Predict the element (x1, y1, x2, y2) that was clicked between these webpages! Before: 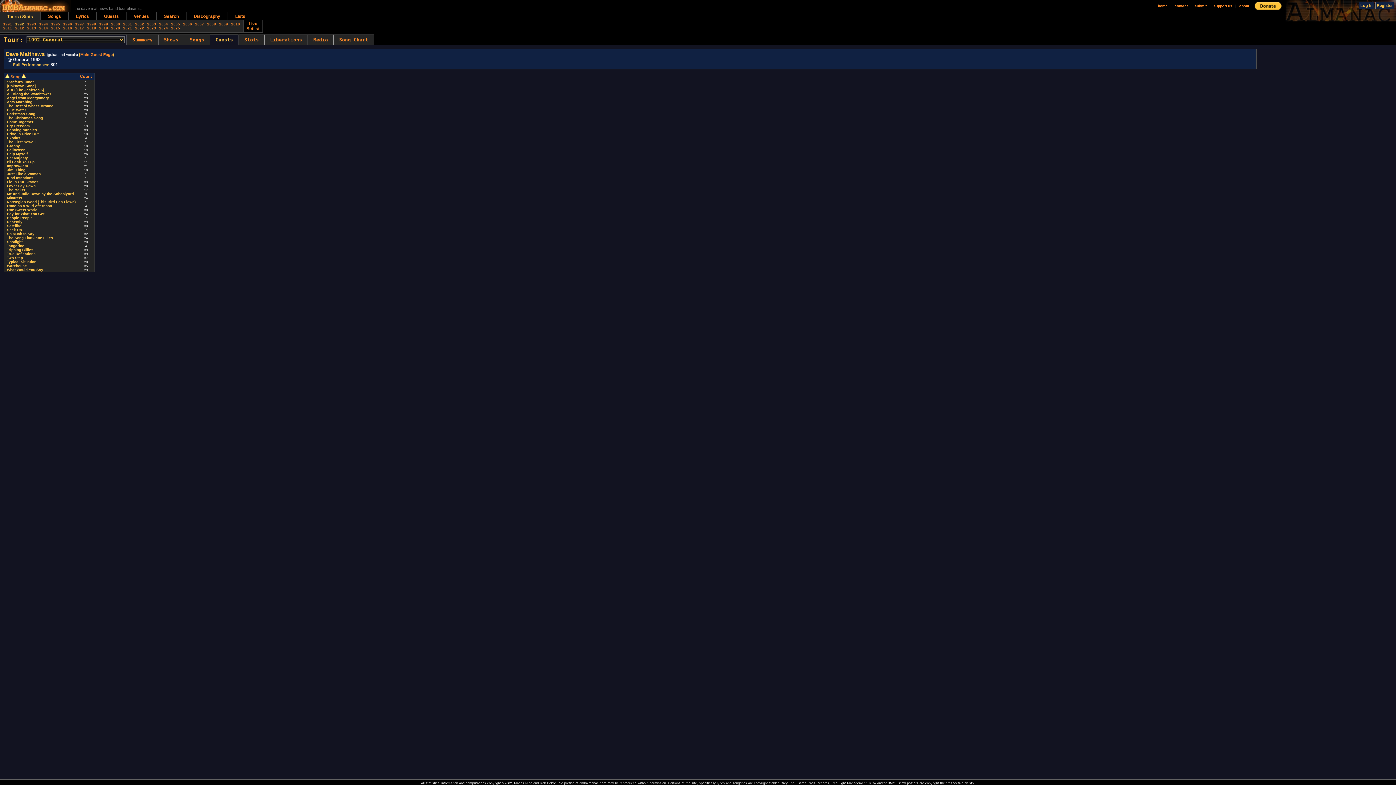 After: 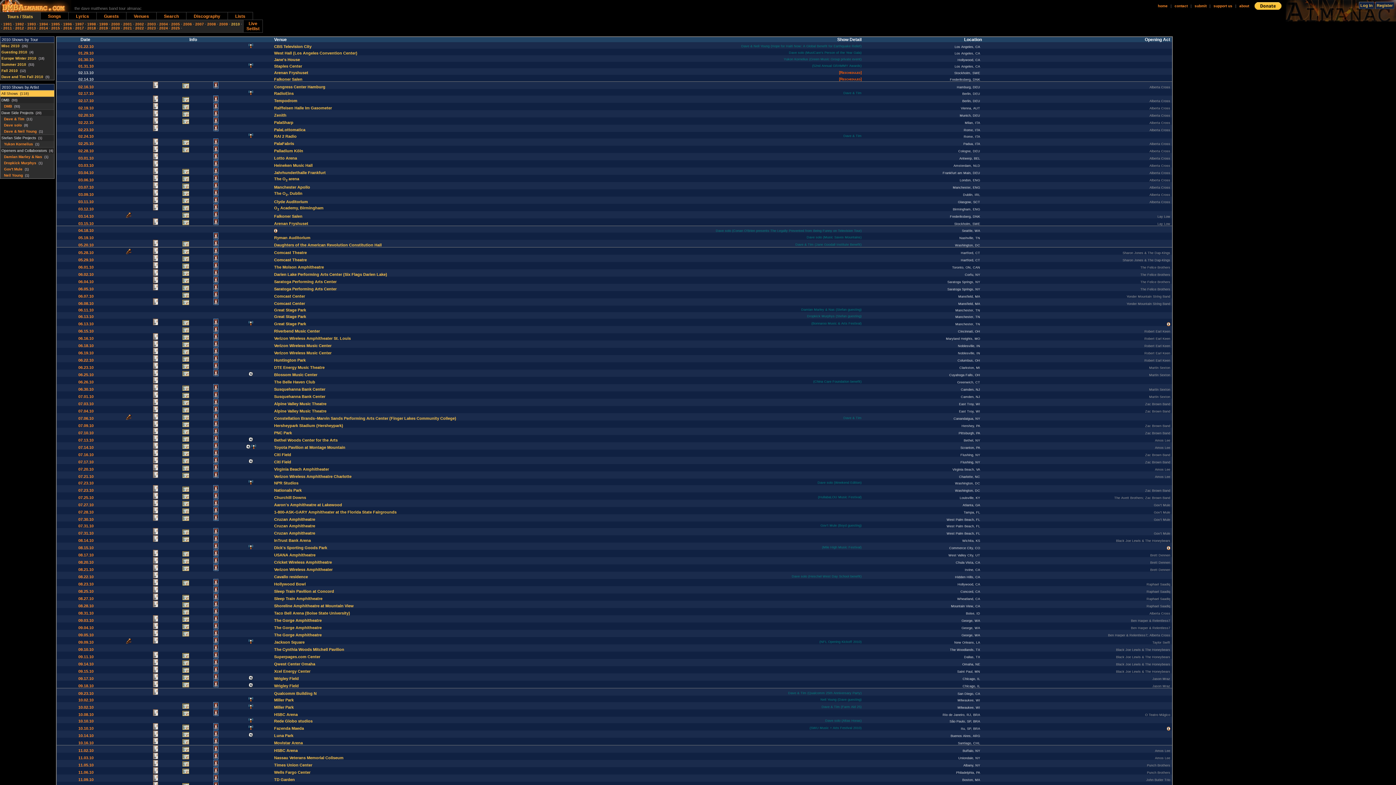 Action: label: 2010 bbox: (231, 22, 240, 26)